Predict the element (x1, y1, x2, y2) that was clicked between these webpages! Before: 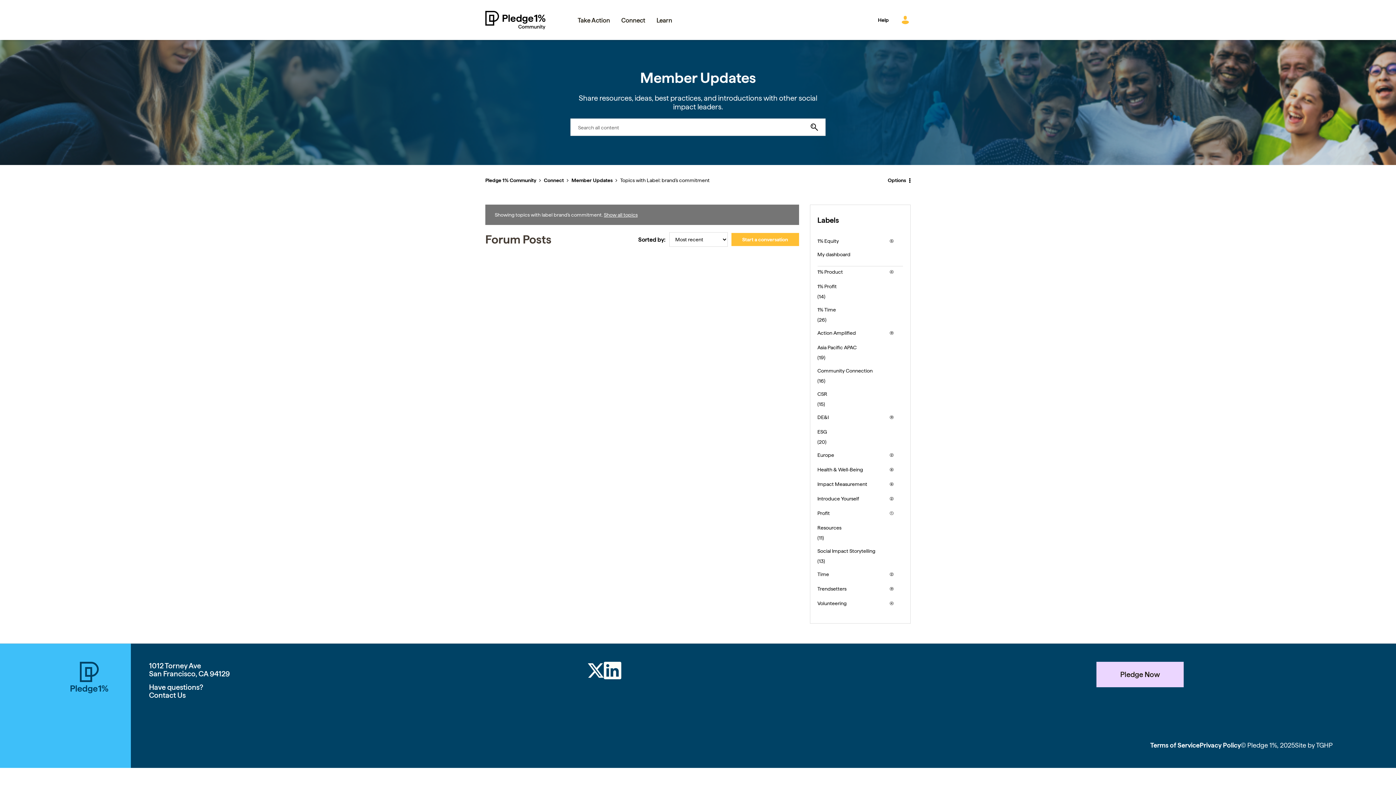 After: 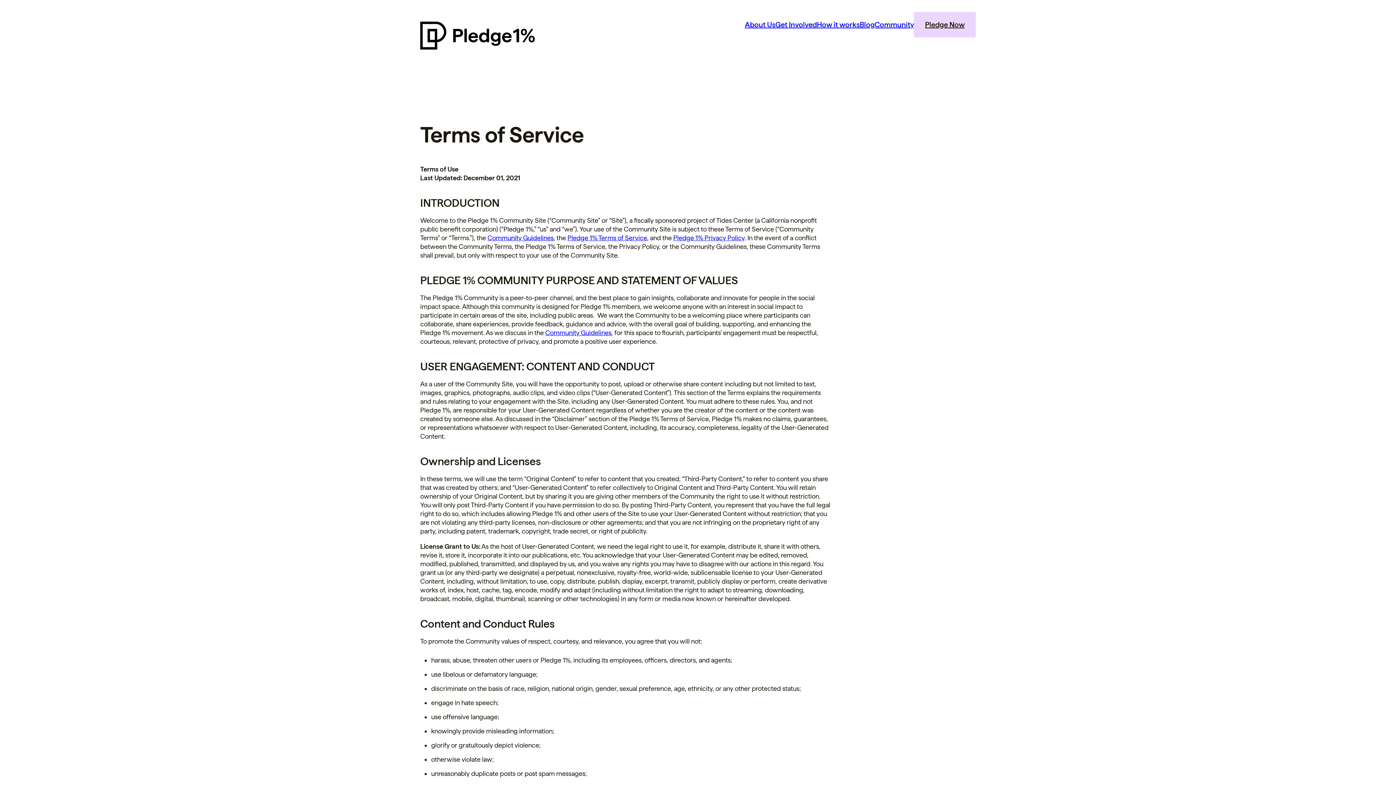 Action: label: Terms of Service bbox: (1150, 741, 1200, 749)